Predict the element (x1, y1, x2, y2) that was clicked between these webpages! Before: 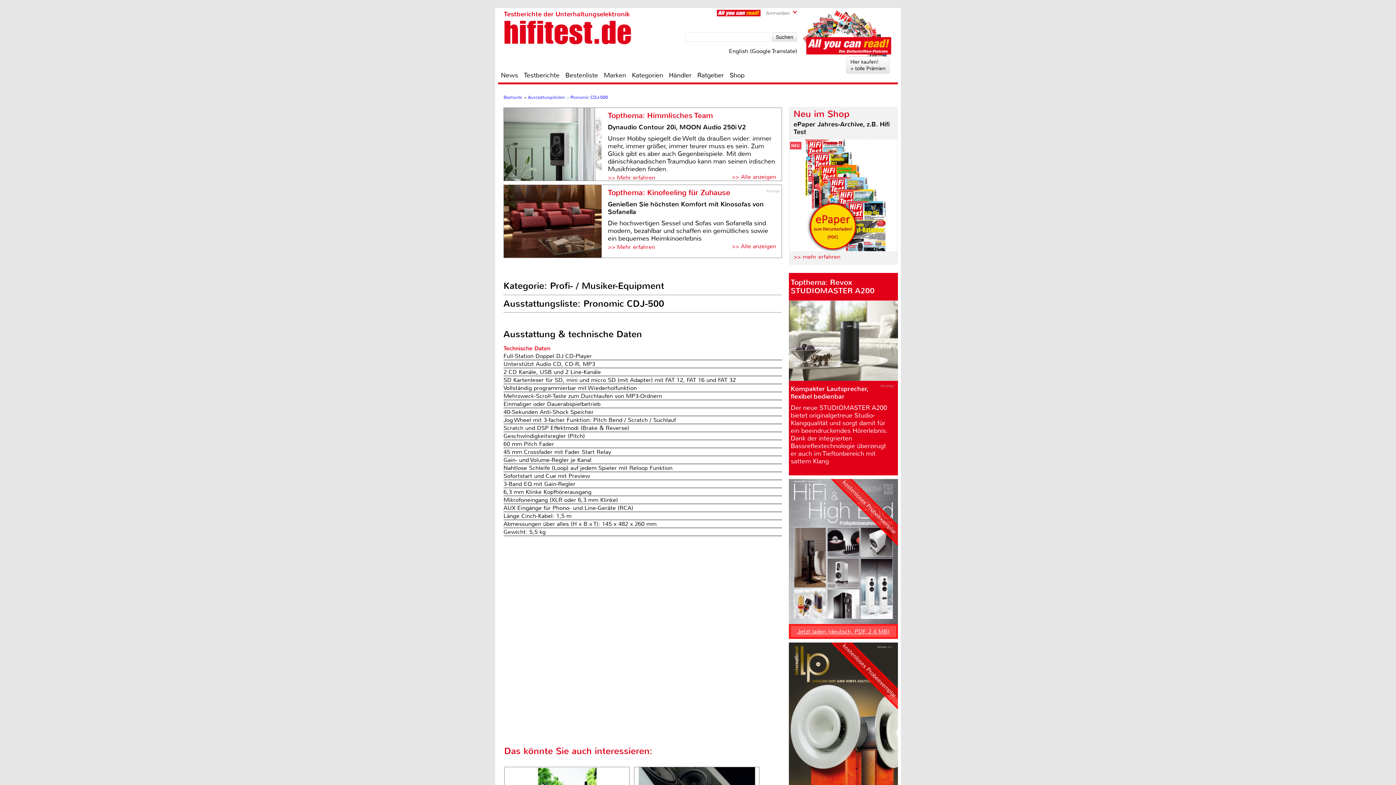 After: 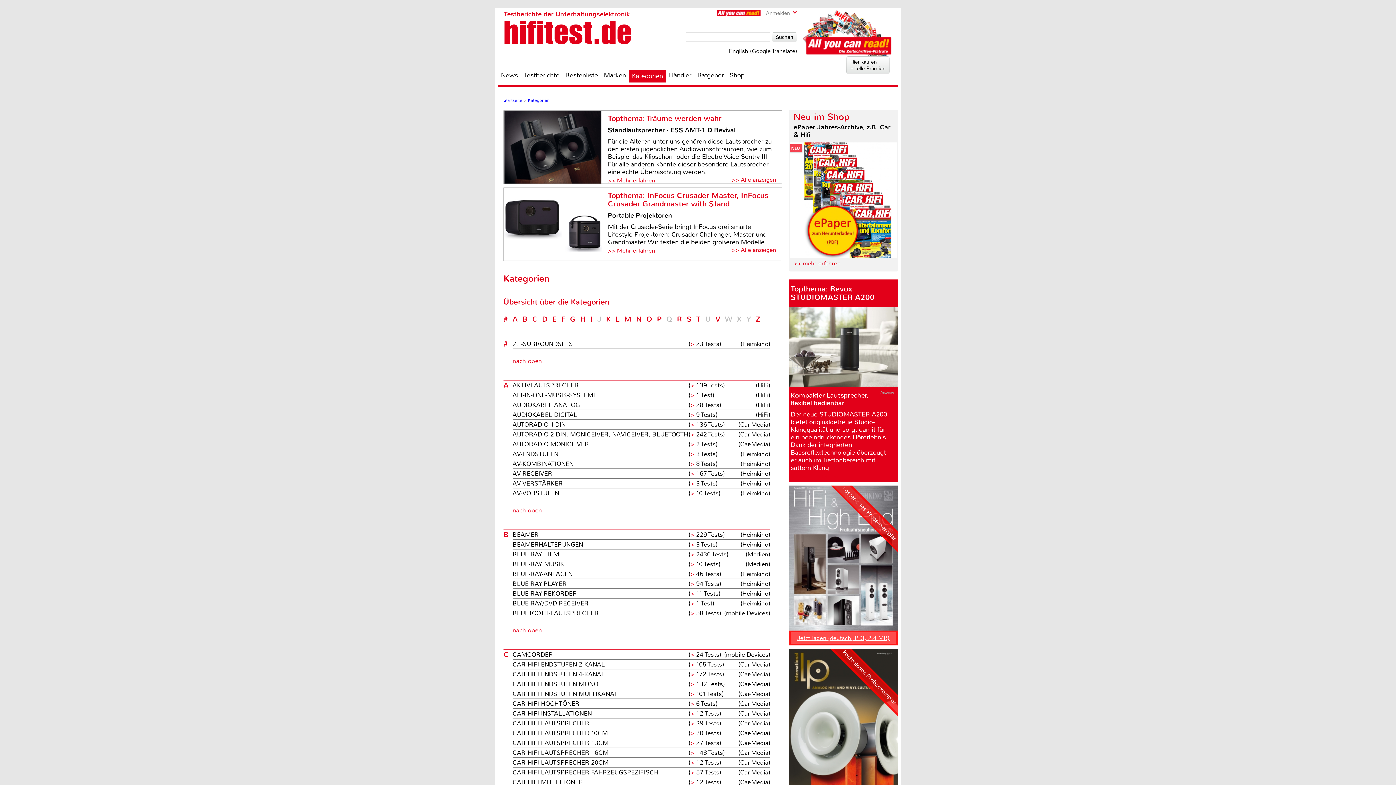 Action: bbox: (629, 70, 666, 79) label: Kategorien